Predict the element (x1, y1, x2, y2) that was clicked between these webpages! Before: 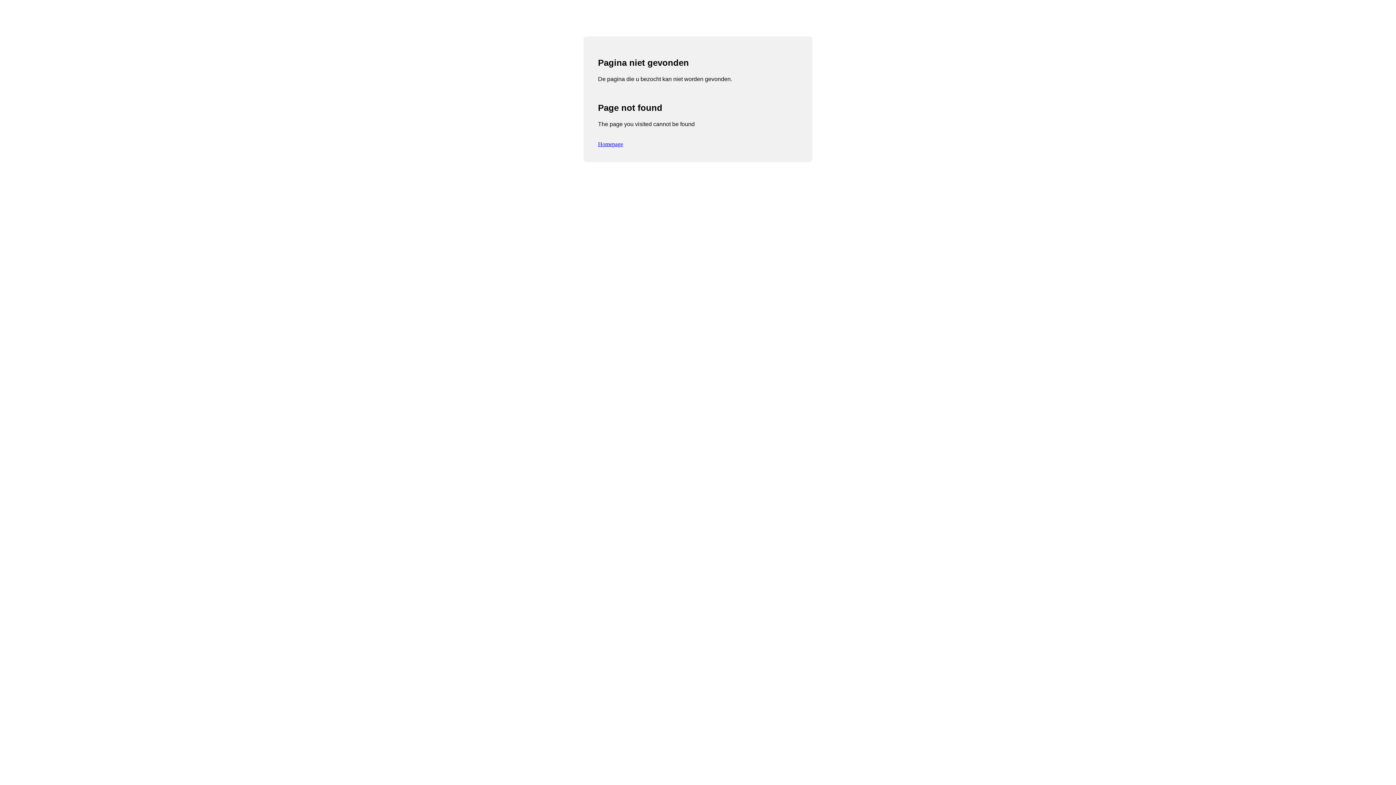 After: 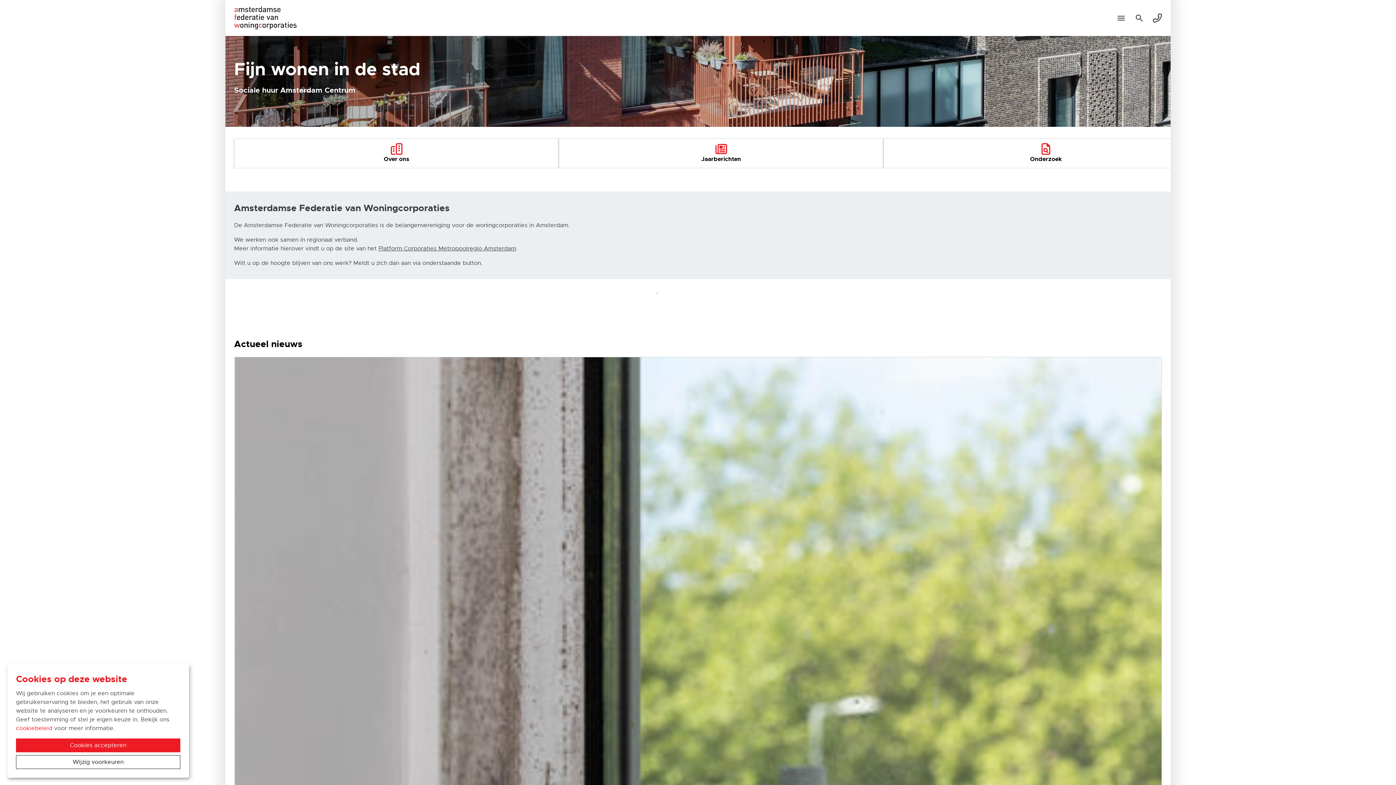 Action: label: Homepage bbox: (598, 140, 623, 147)